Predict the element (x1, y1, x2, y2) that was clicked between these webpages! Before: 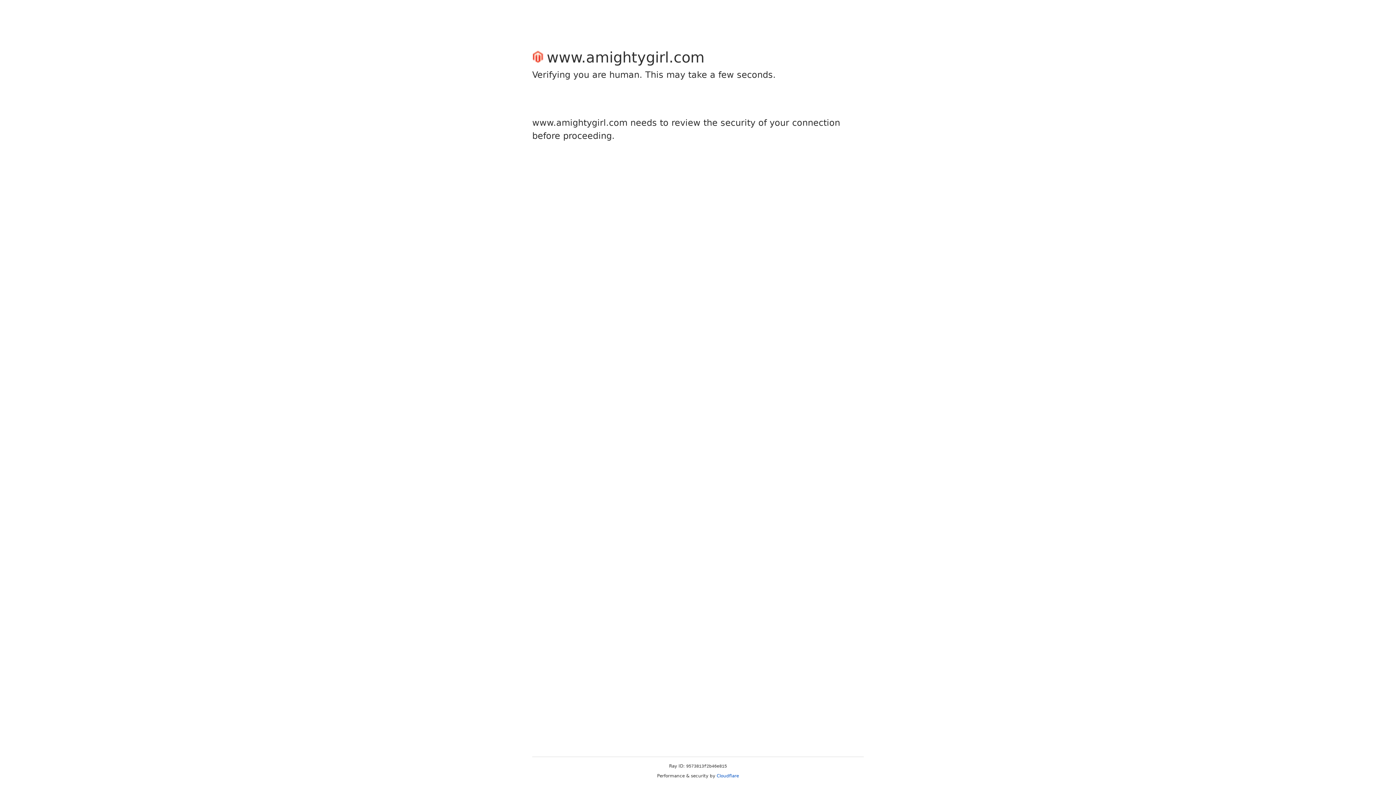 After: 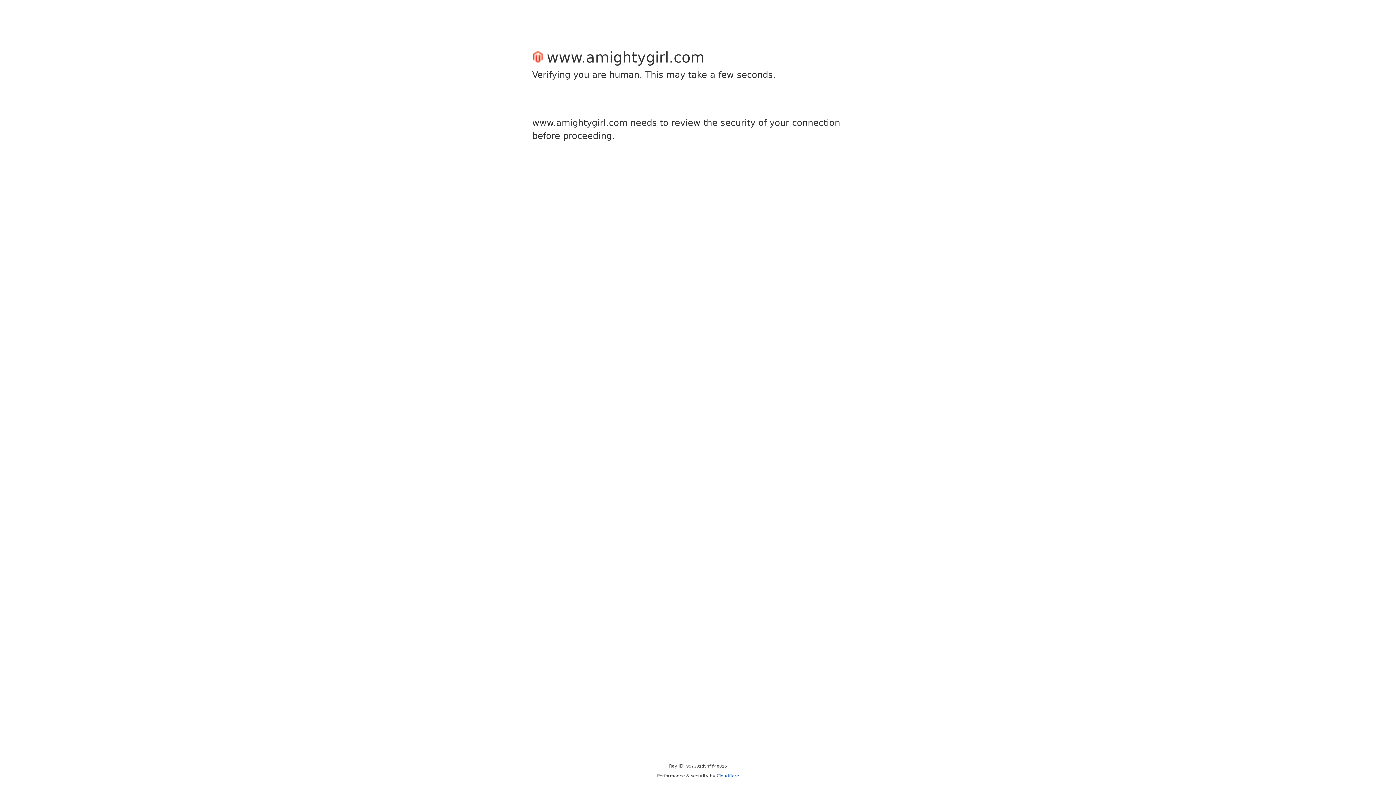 Action: bbox: (716, 773, 739, 778) label: Cloudflare